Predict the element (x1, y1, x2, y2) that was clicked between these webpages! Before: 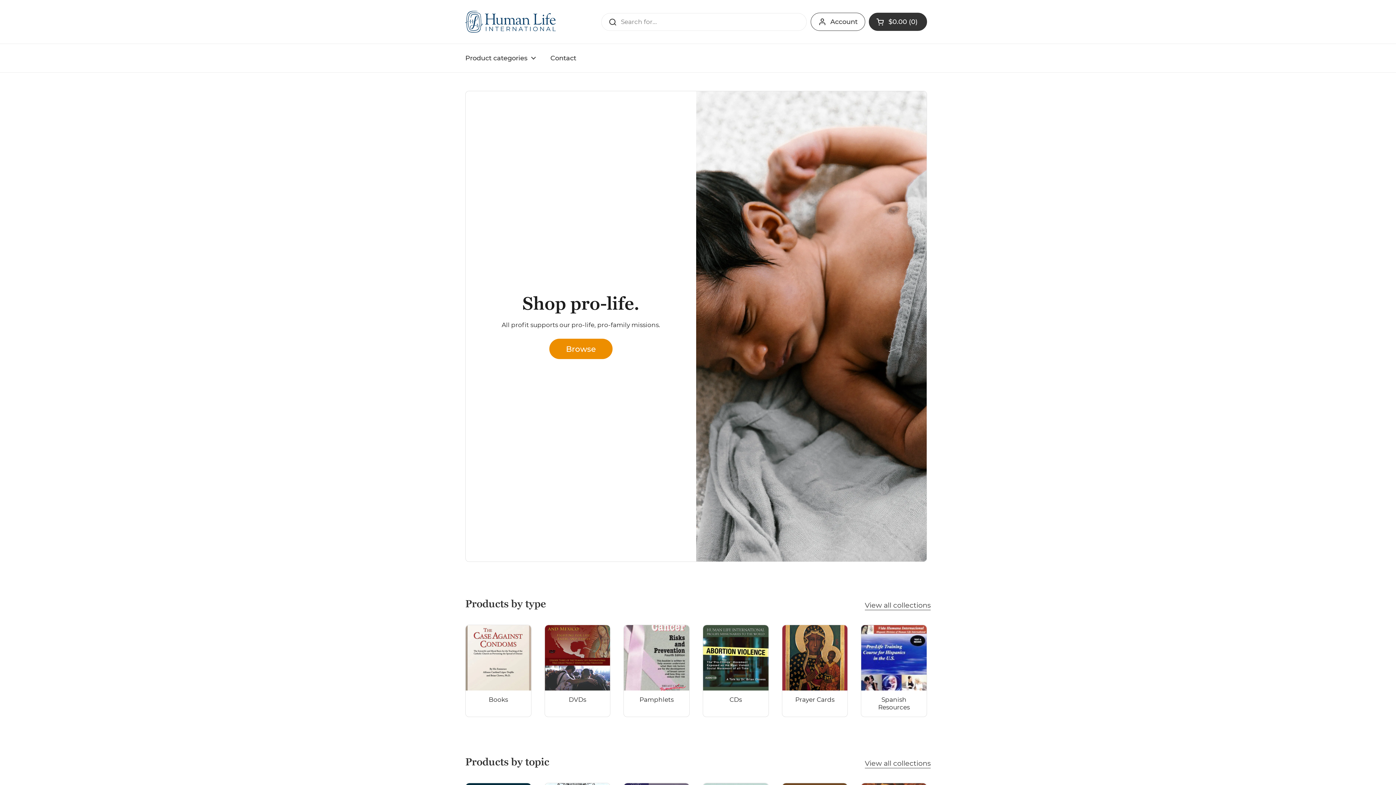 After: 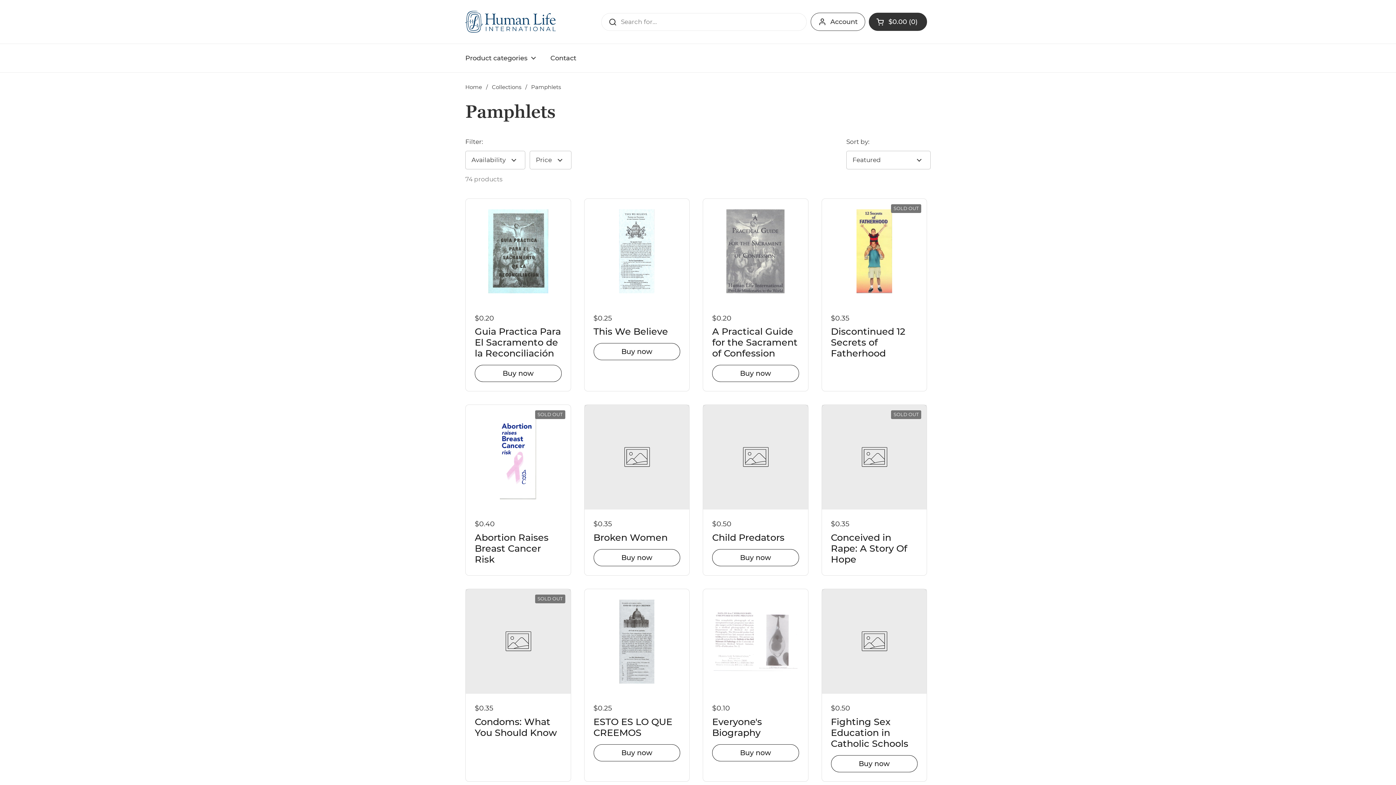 Action: label: Pamphlets bbox: (624, 625, 689, 716)